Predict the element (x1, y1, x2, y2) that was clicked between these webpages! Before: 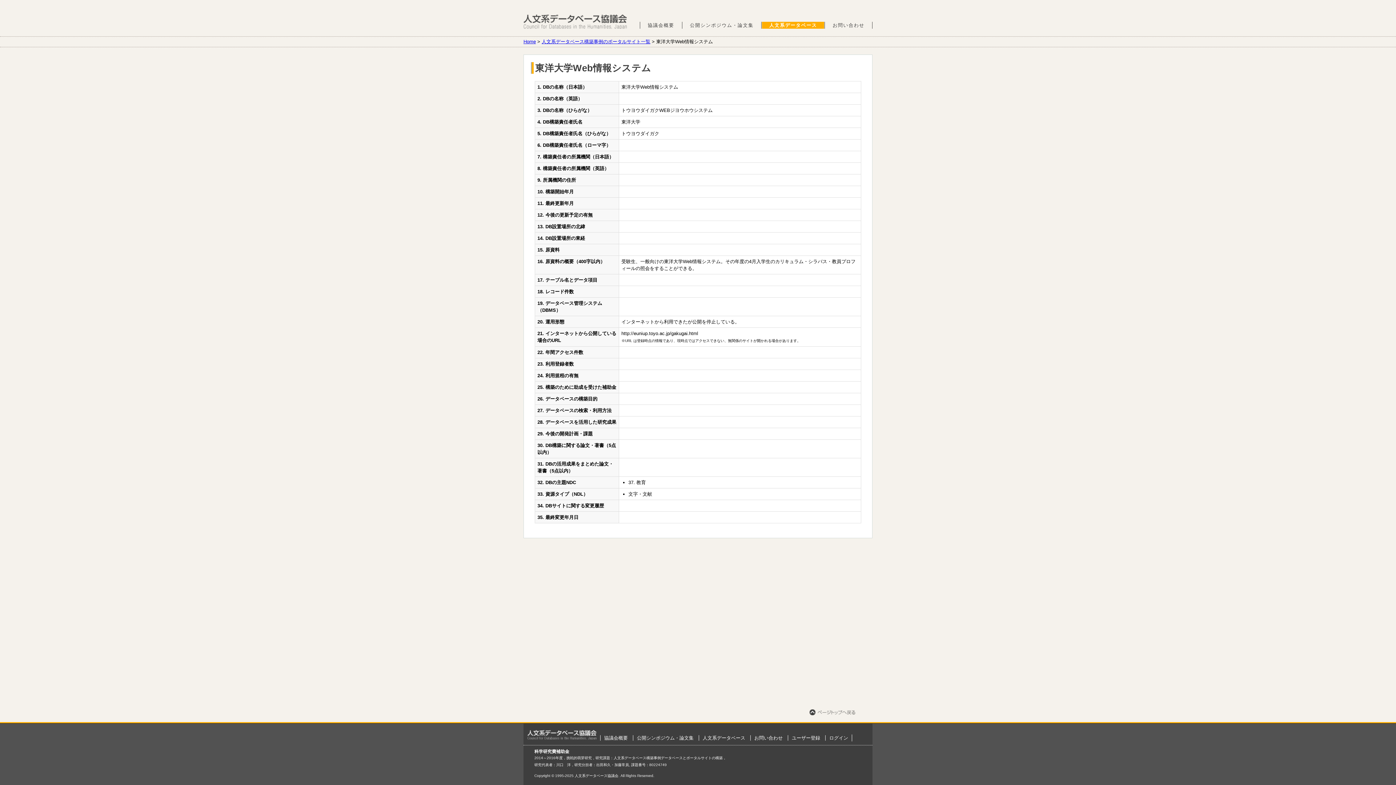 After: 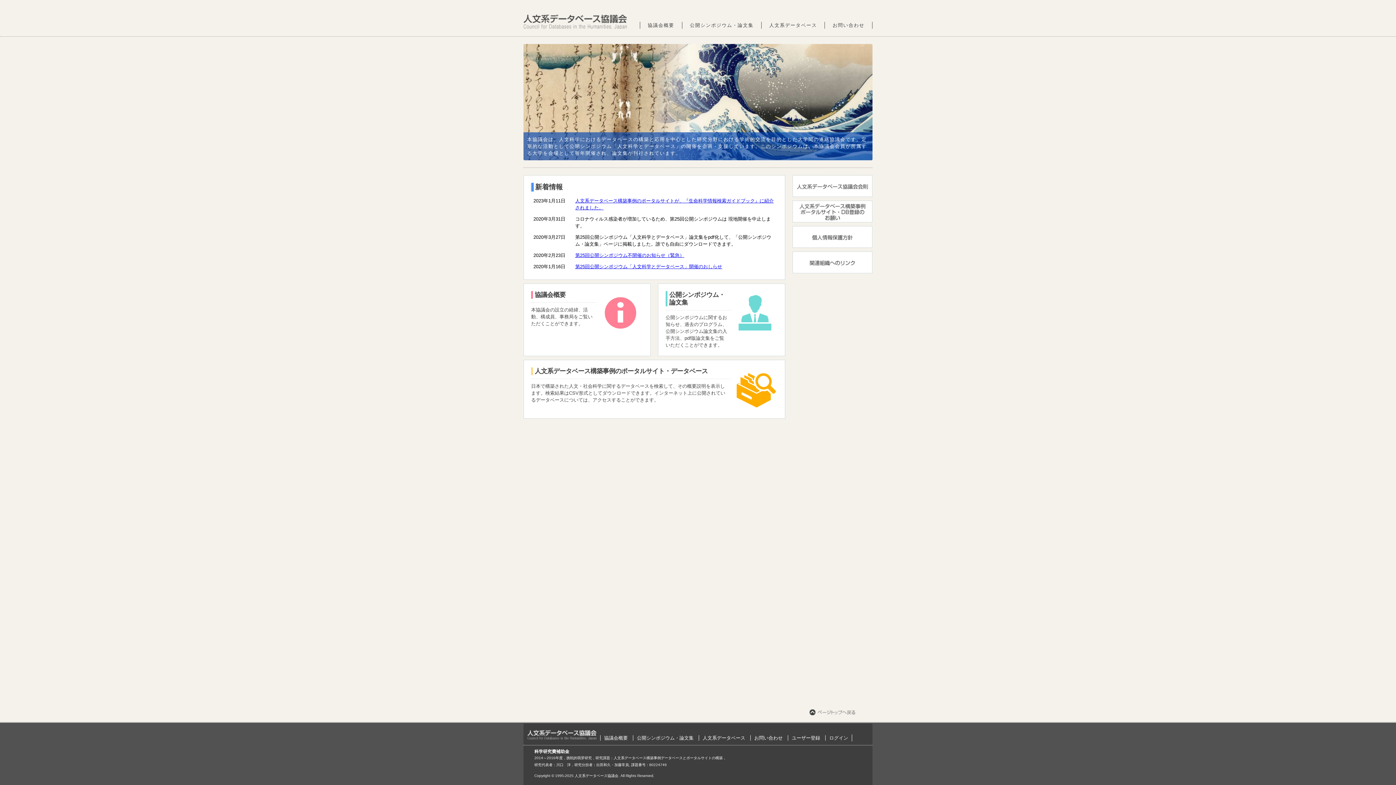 Action: bbox: (523, 38, 536, 44) label: Home